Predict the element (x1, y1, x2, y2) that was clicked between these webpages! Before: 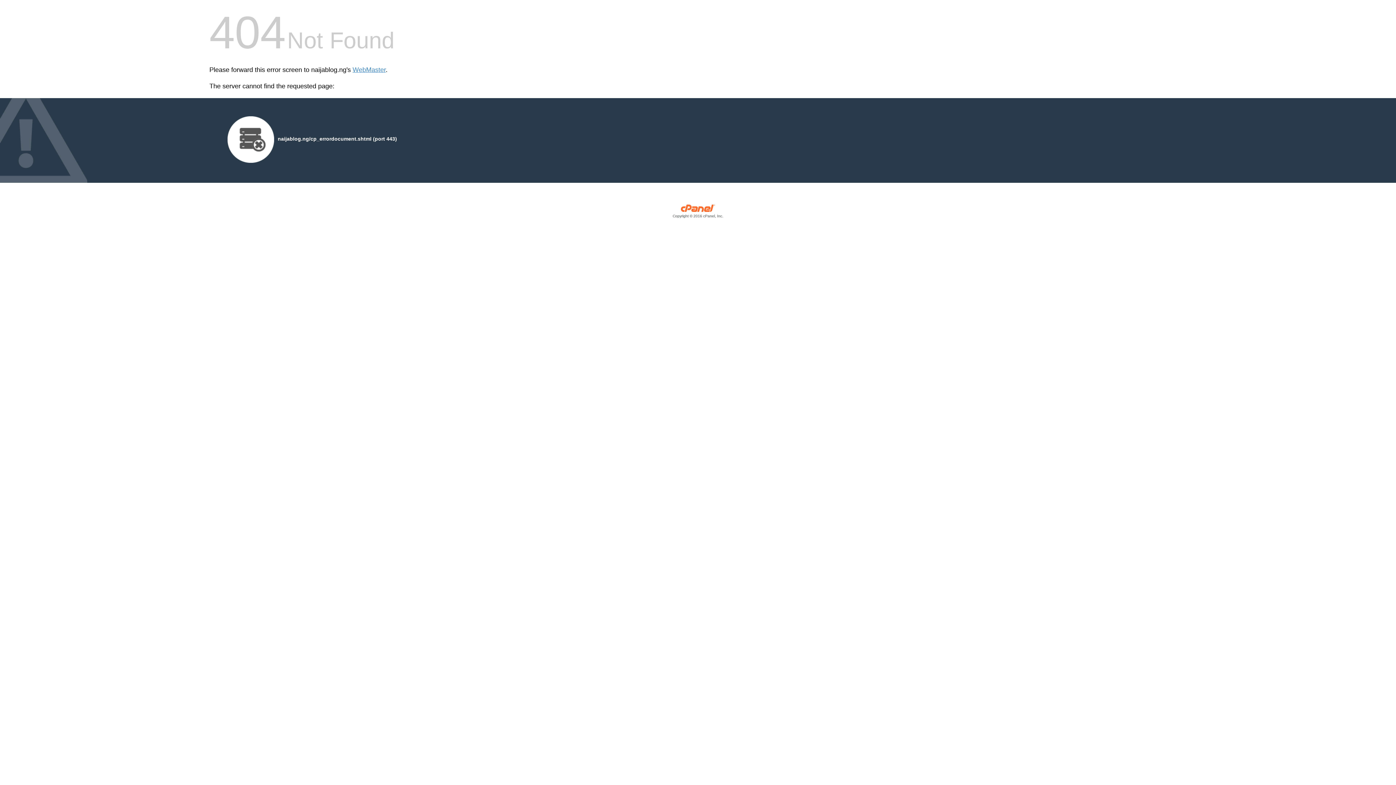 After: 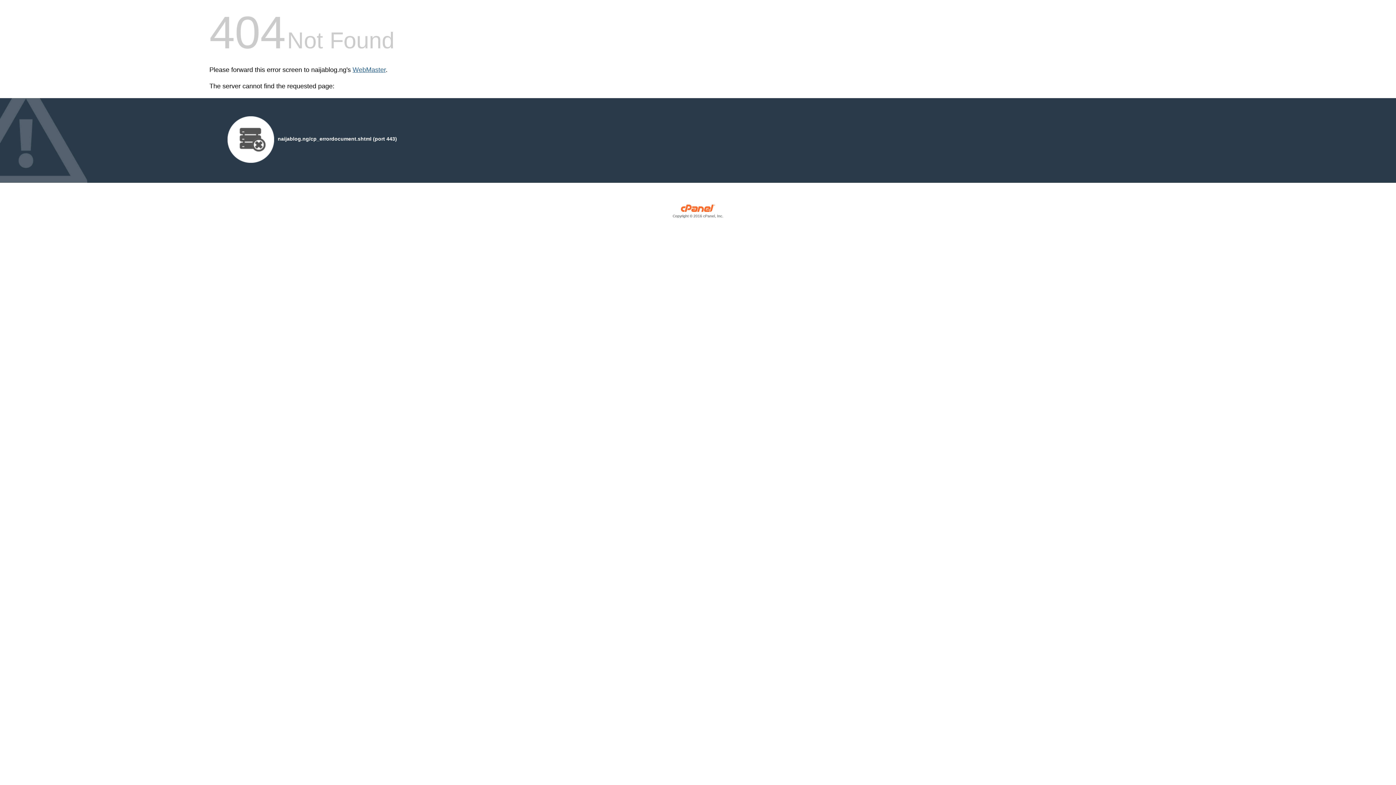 Action: label: WebMaster bbox: (352, 66, 385, 73)